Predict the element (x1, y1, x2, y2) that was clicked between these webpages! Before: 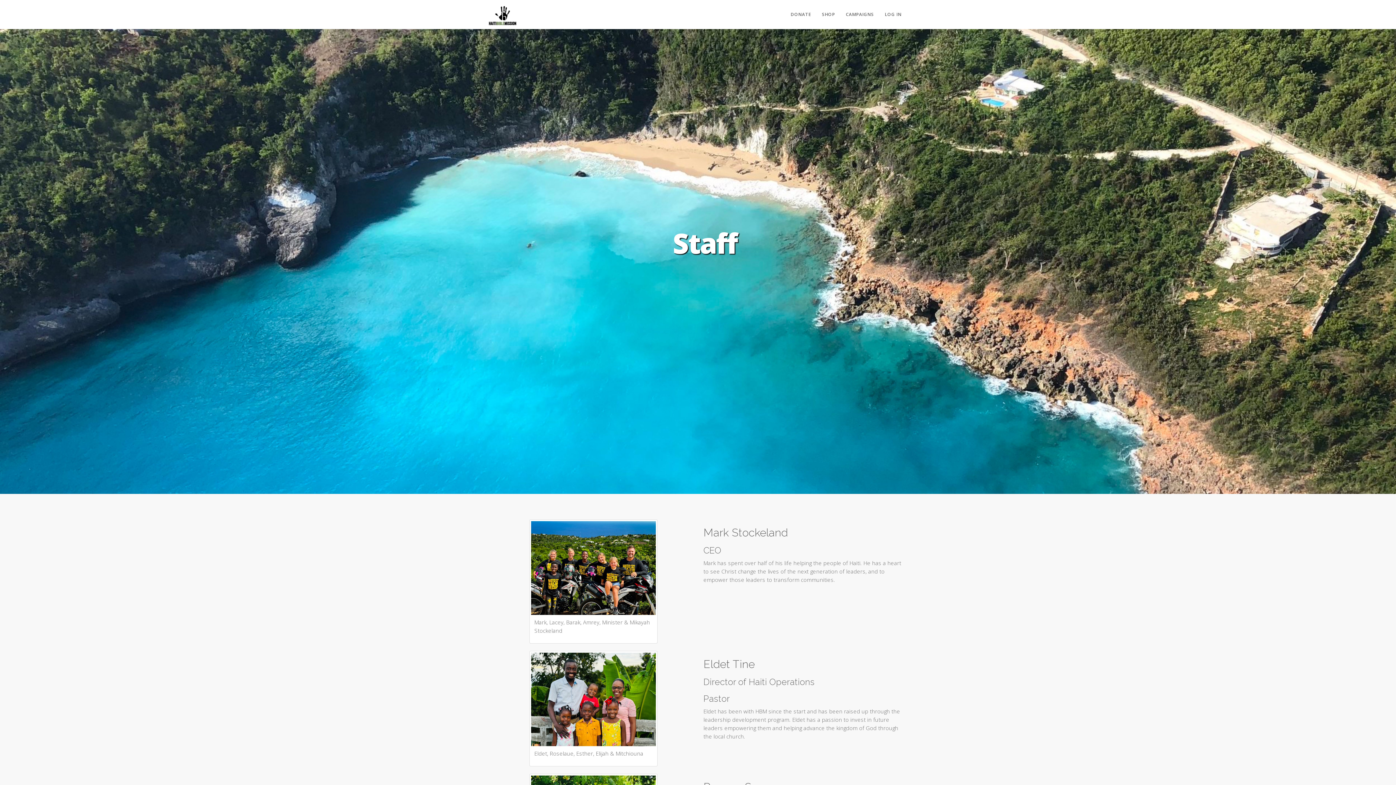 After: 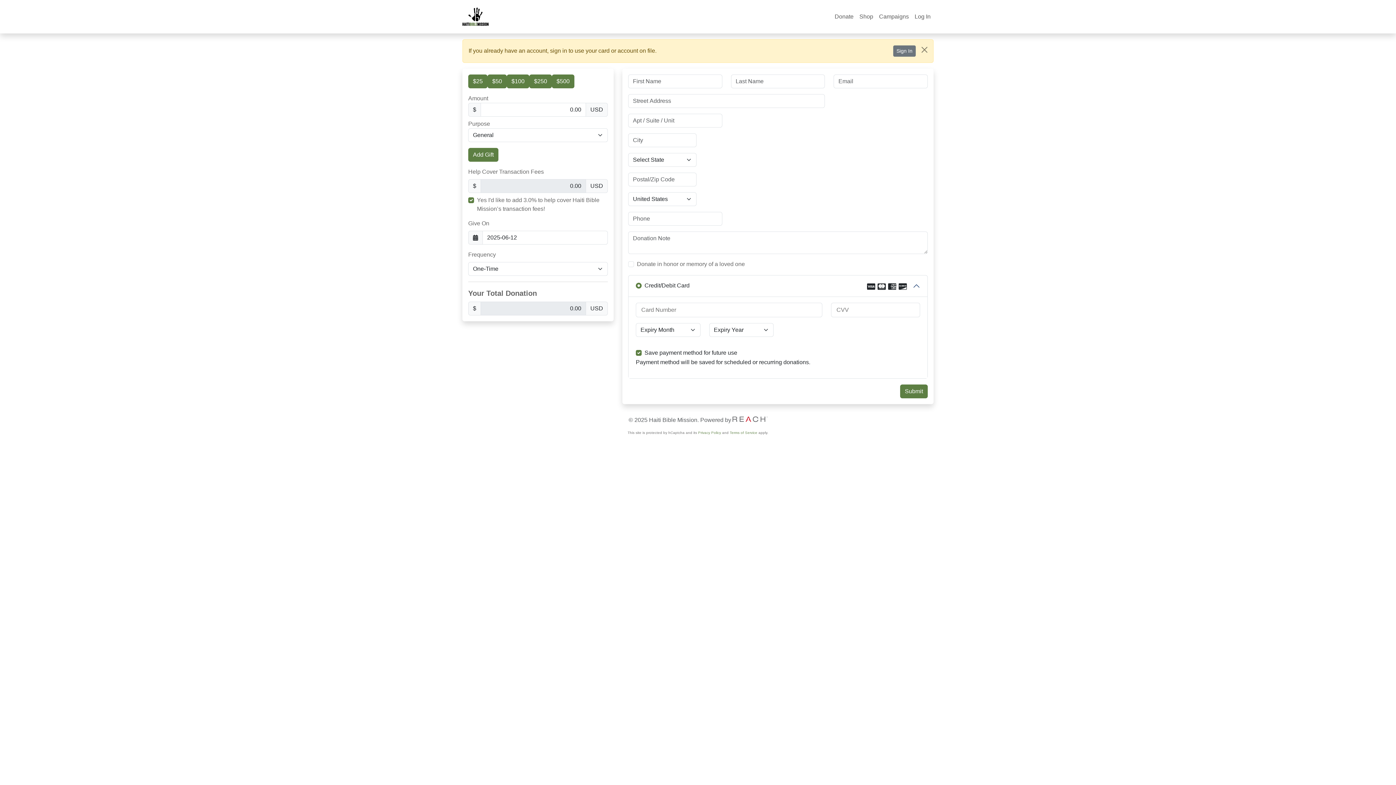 Action: bbox: (489, 6, 516, 24)